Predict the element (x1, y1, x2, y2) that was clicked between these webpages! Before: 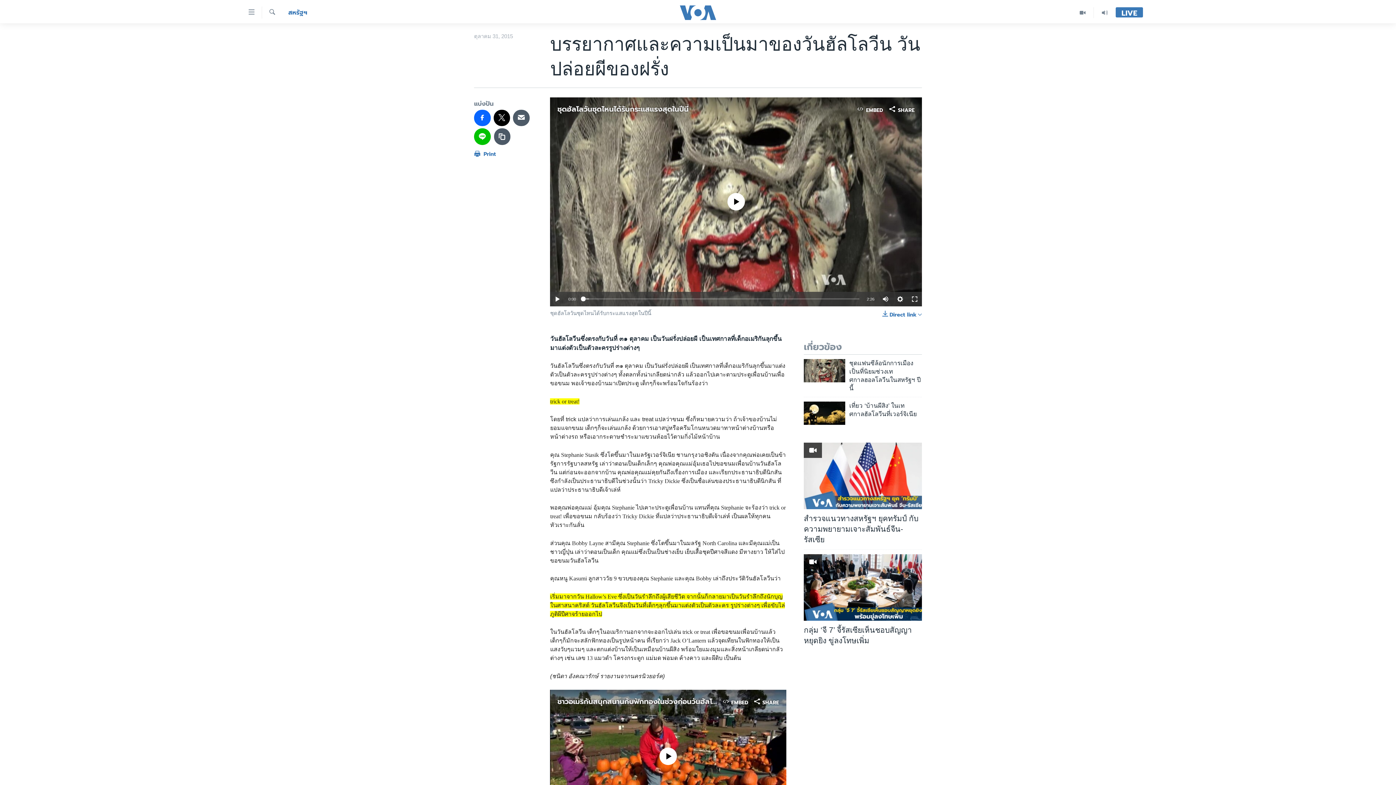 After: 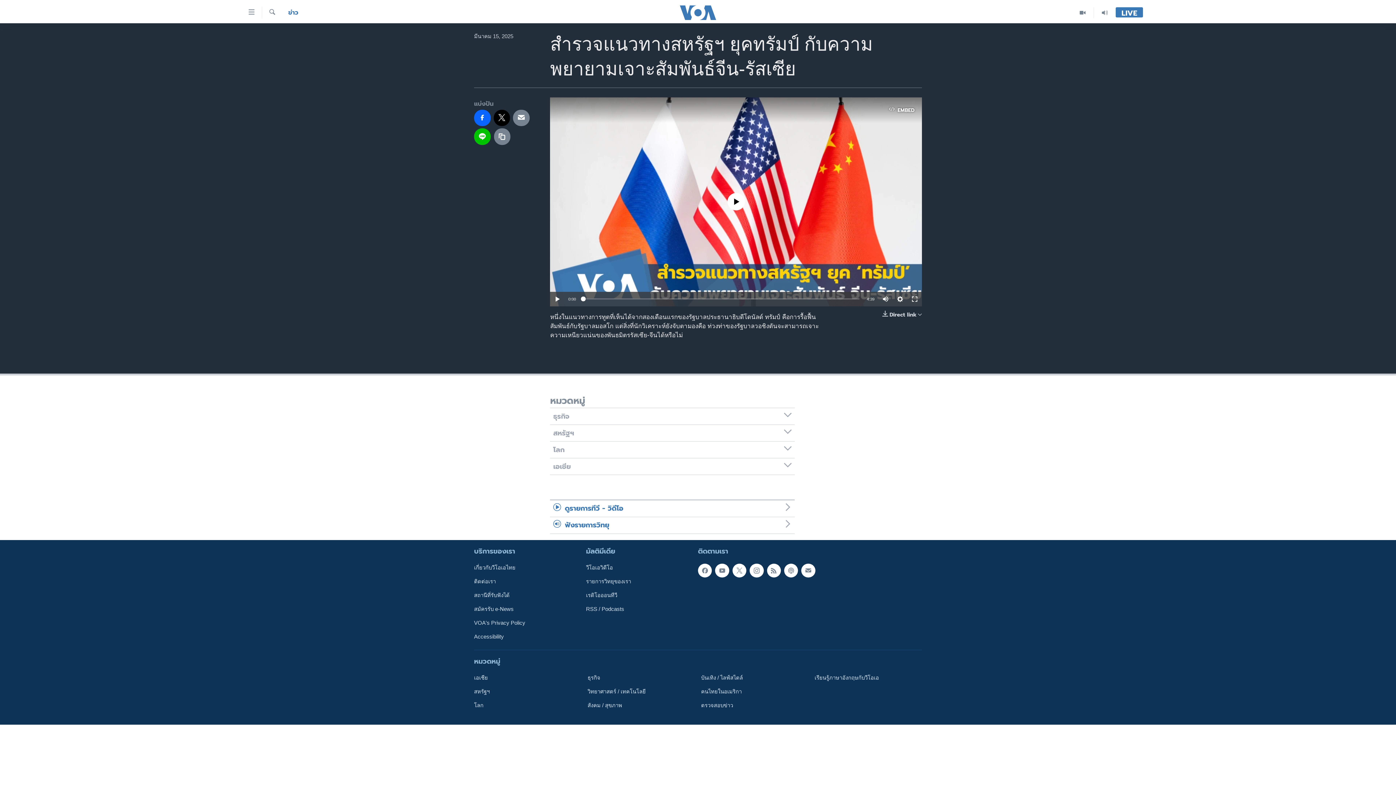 Action: label: สำรวจแนวทางสหรัฐฯ ยุคทรัมป์ กับความพยายามเจาะสัมพันธ์จีน-รัสเซีย bbox: (804, 513, 922, 549)